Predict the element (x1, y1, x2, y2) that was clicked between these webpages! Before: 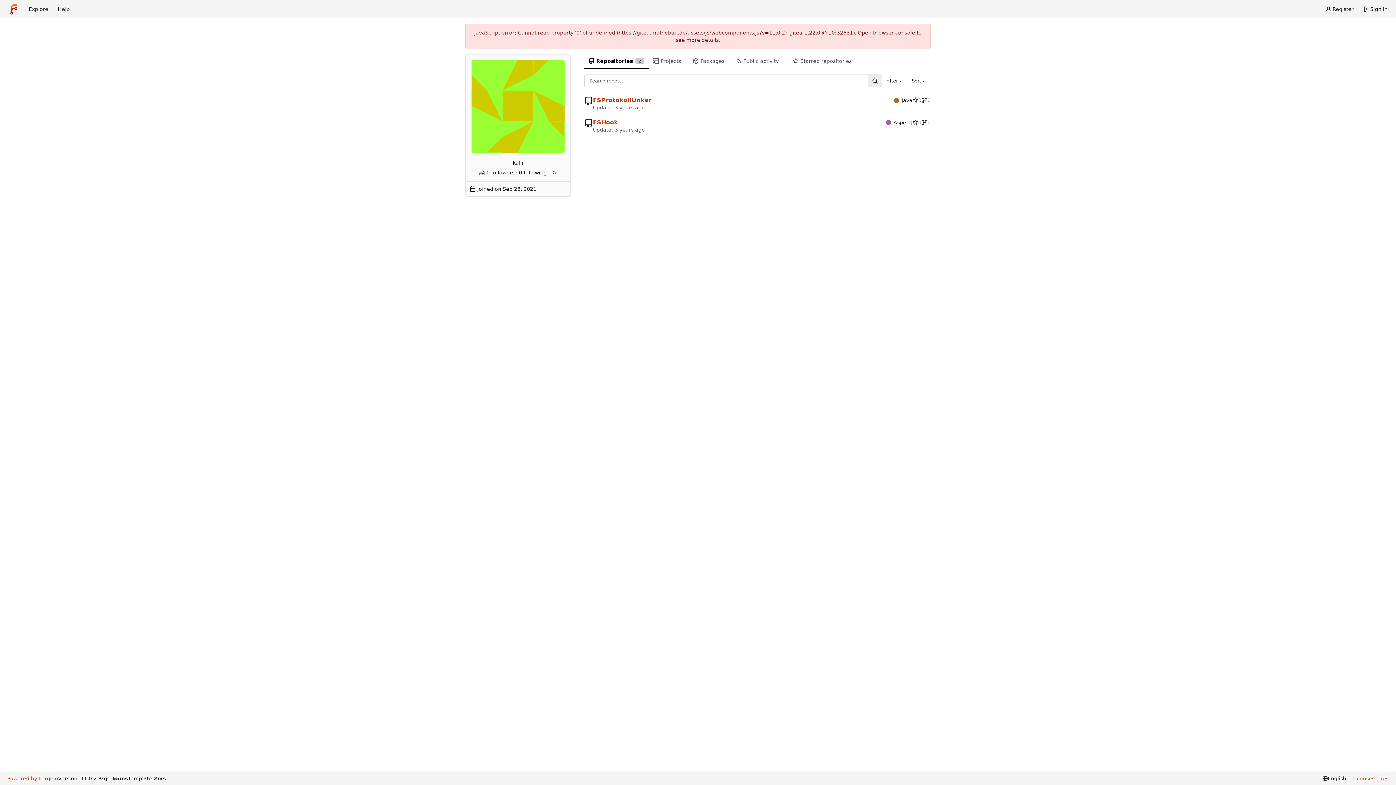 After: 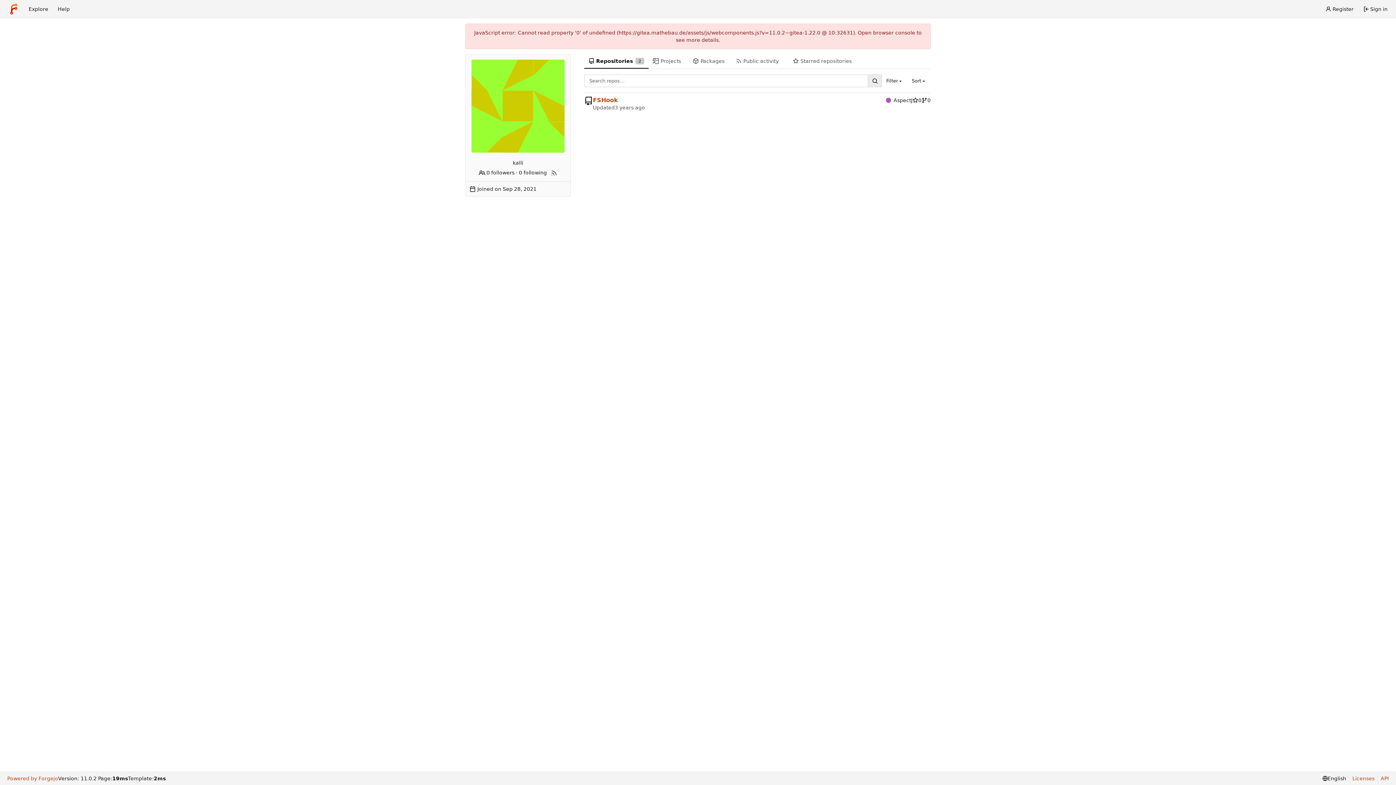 Action: bbox: (886, 118, 912, 126) label: AspectJ